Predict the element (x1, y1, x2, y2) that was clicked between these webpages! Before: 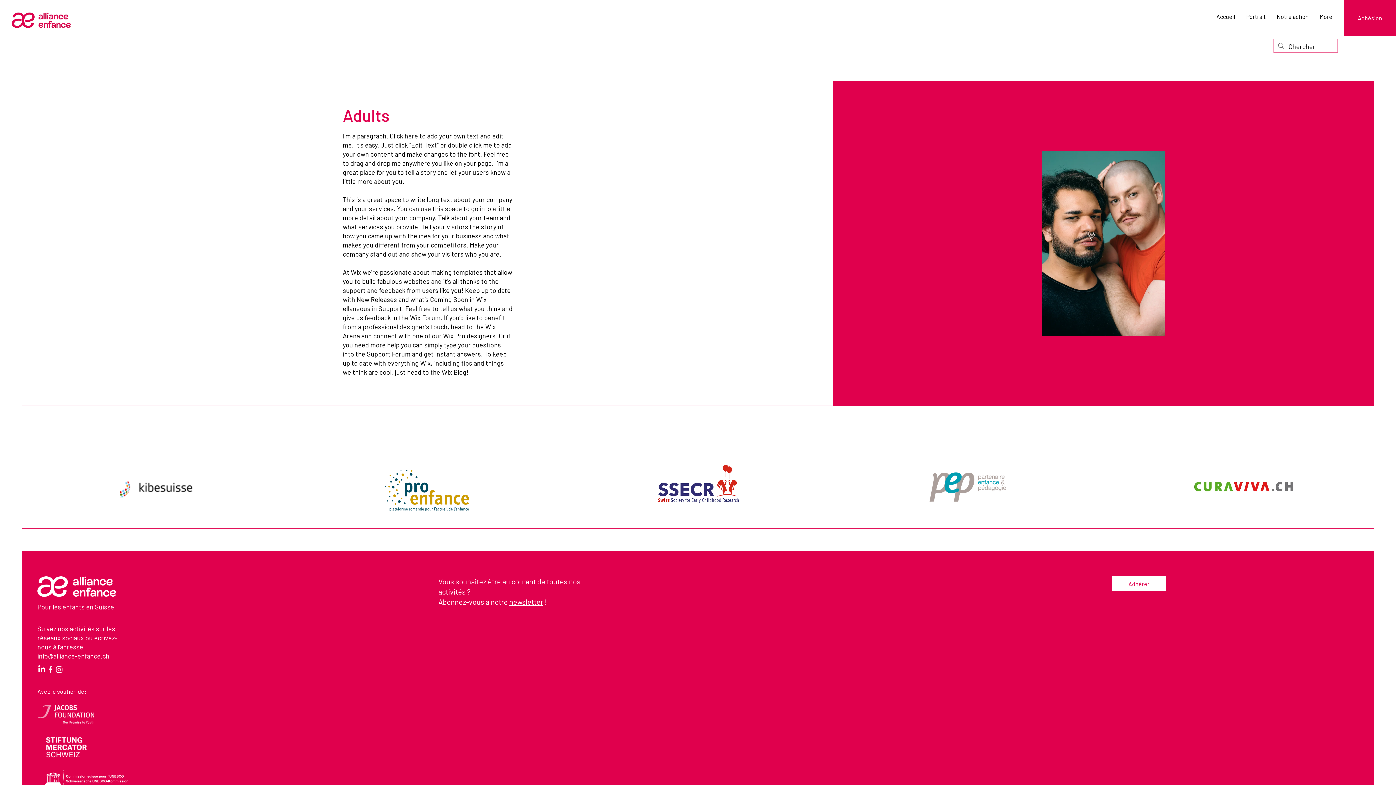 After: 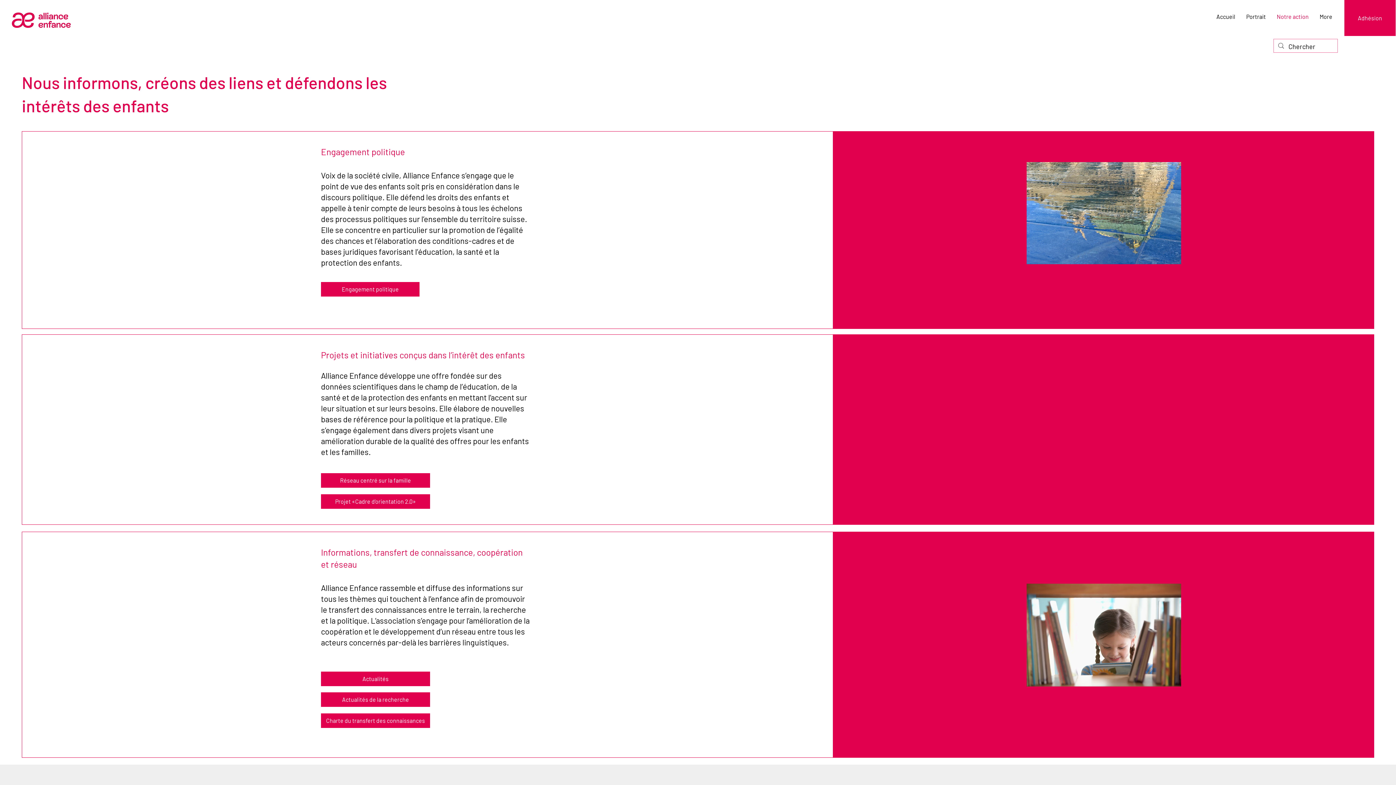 Action: label: Notre action bbox: (1271, 6, 1314, 26)